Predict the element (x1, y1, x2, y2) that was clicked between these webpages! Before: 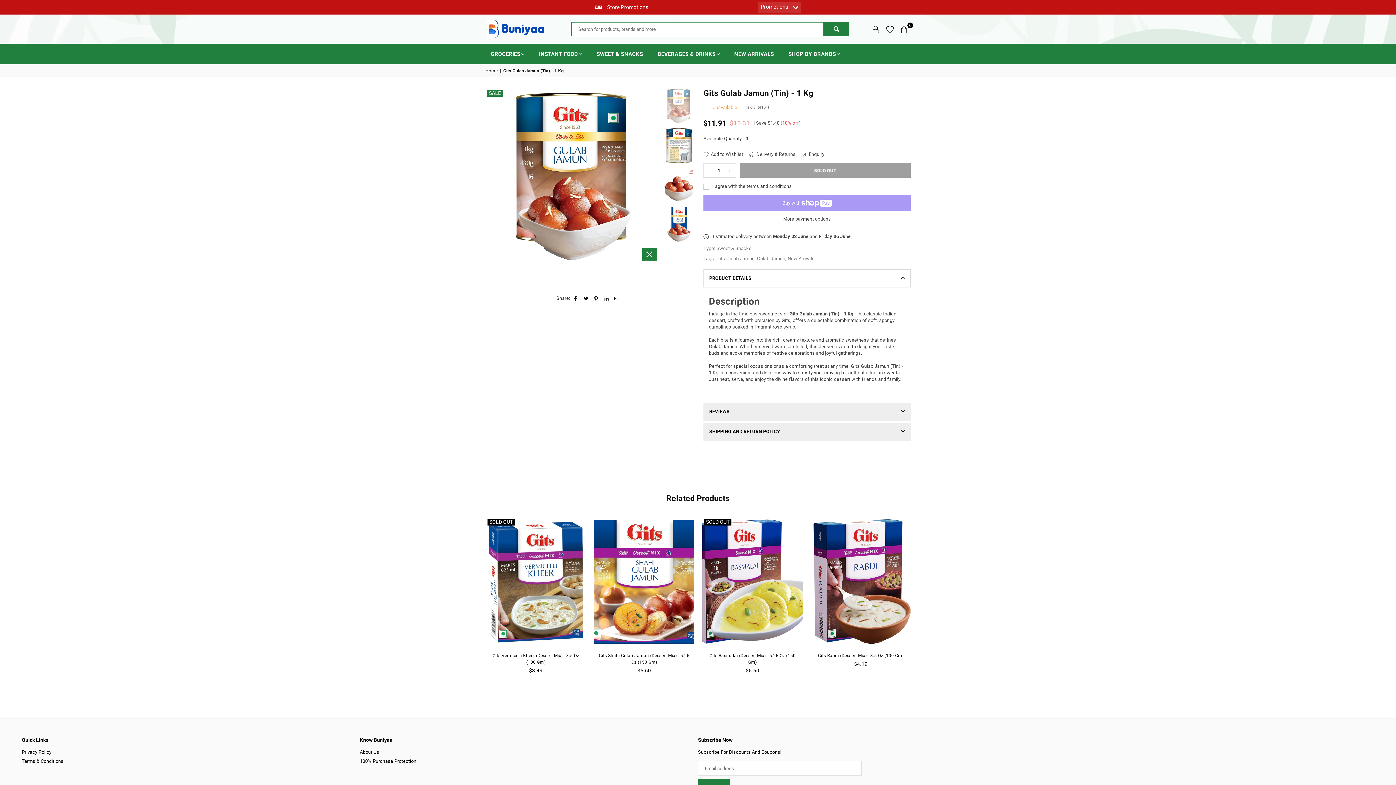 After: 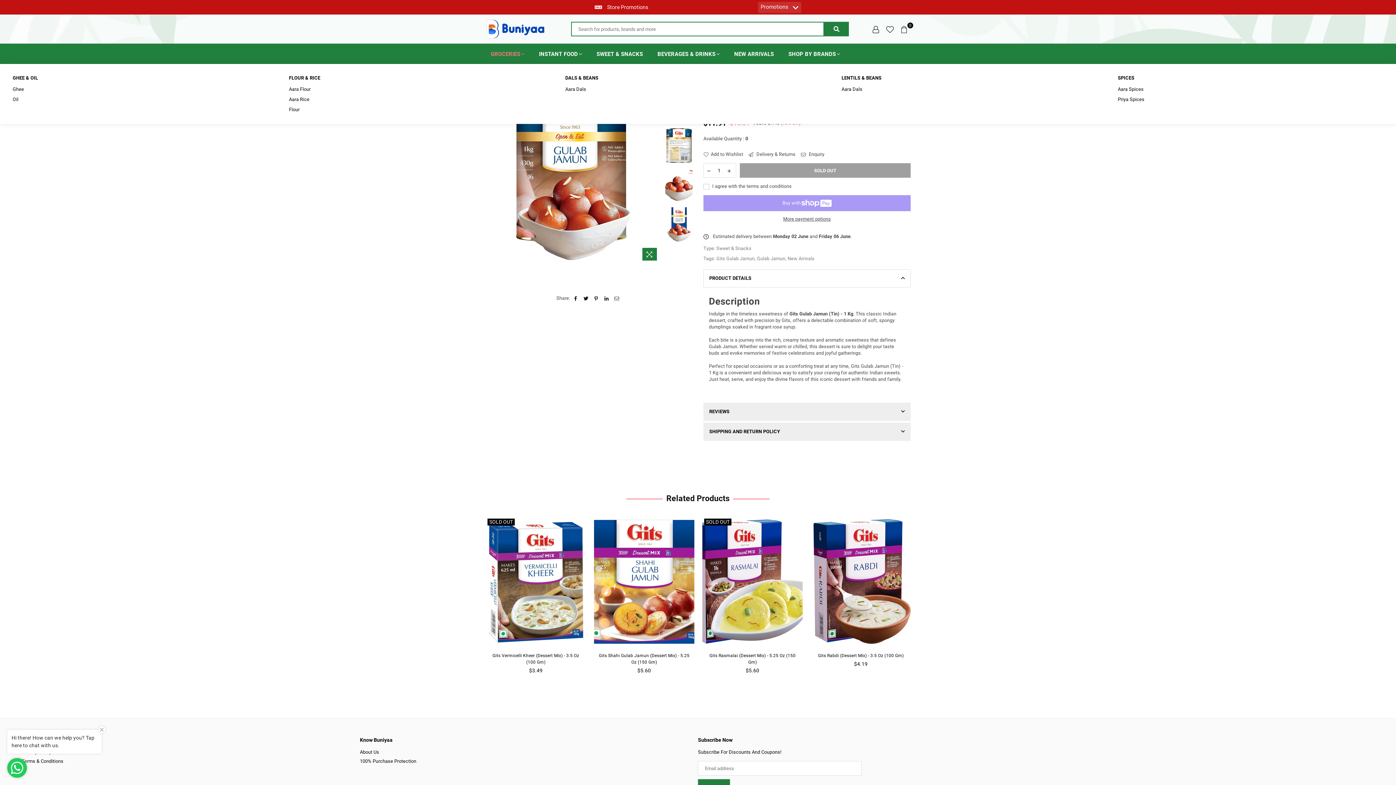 Action: bbox: (485, 44, 530, 64) label: GROCERIES